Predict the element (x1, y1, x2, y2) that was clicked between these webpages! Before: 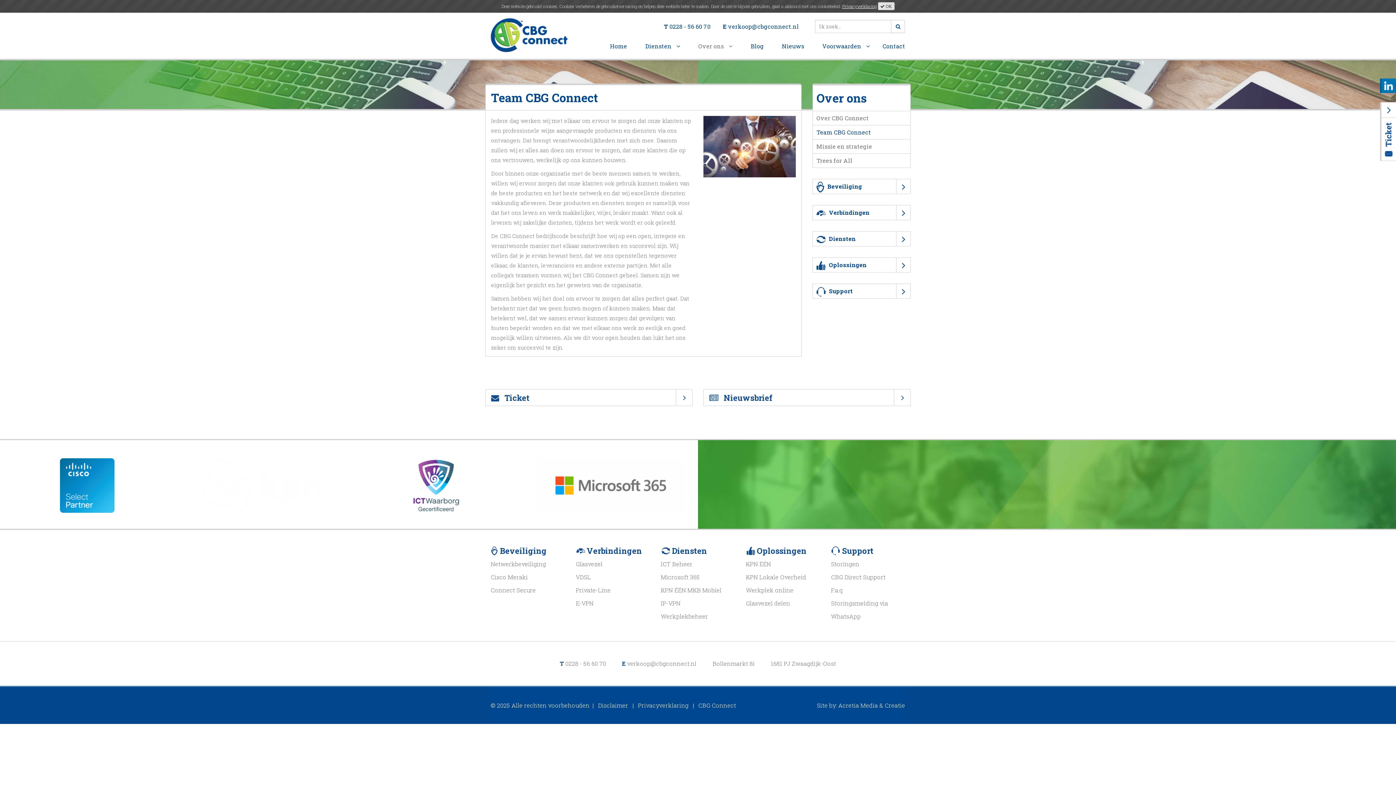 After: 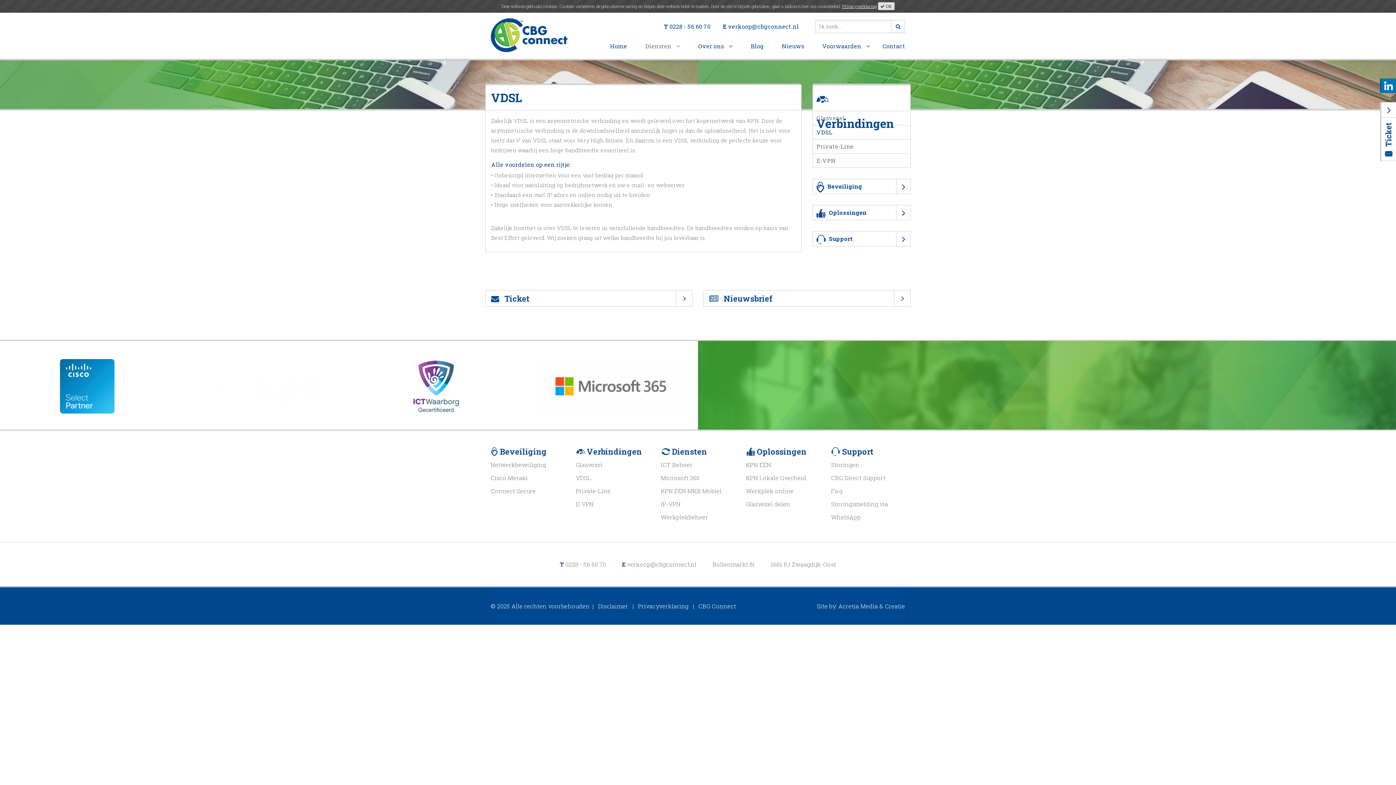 Action: bbox: (576, 573, 591, 581) label: VDSL